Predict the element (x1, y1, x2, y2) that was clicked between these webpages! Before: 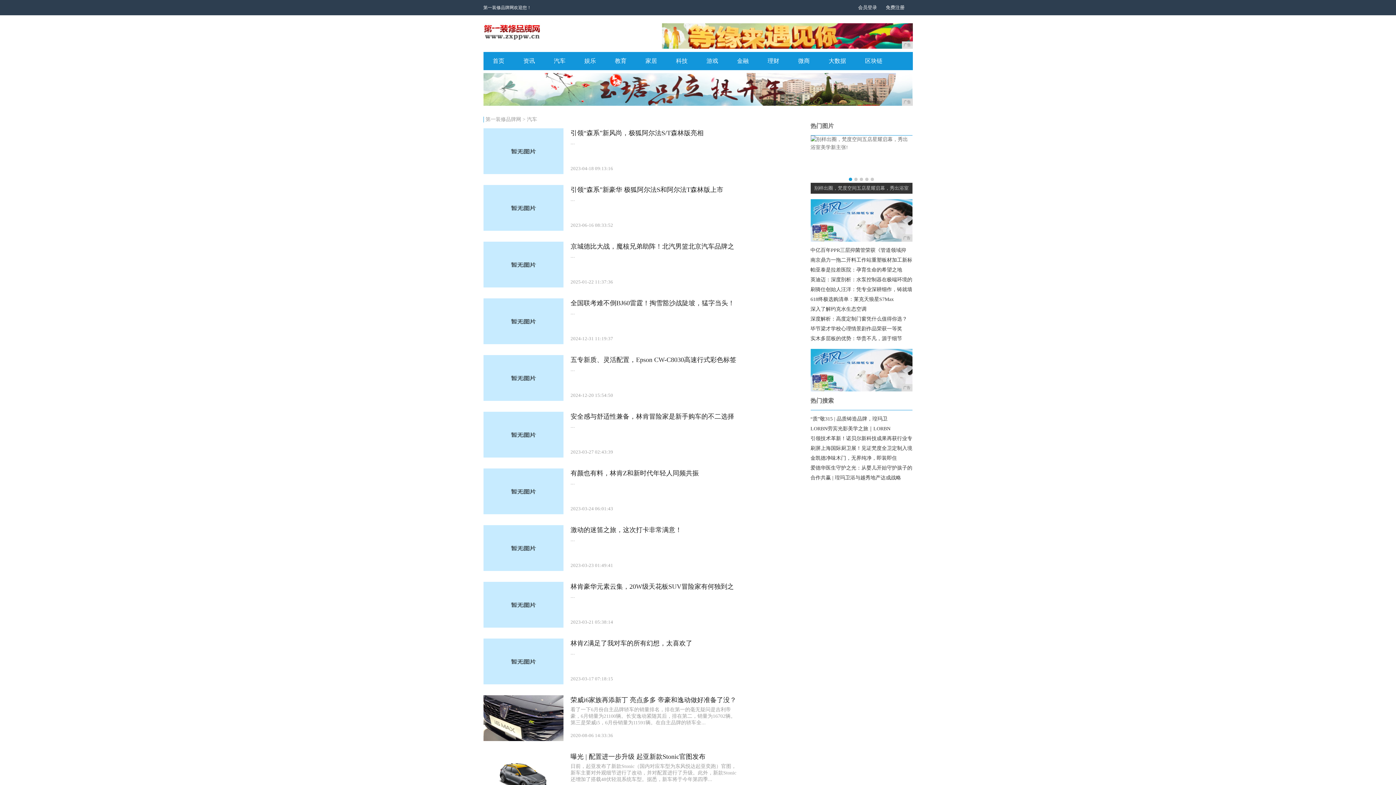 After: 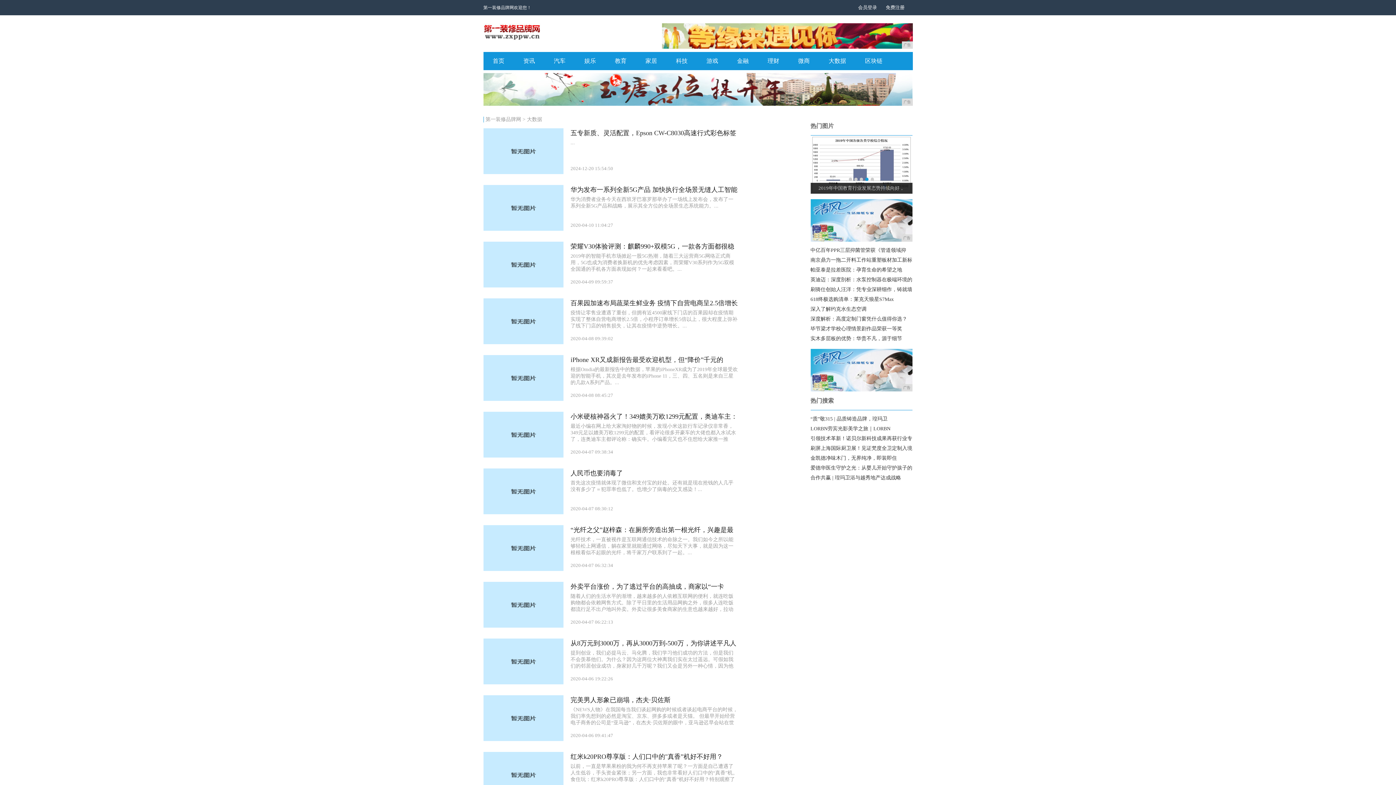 Action: bbox: (828, 57, 846, 64) label: 大数据